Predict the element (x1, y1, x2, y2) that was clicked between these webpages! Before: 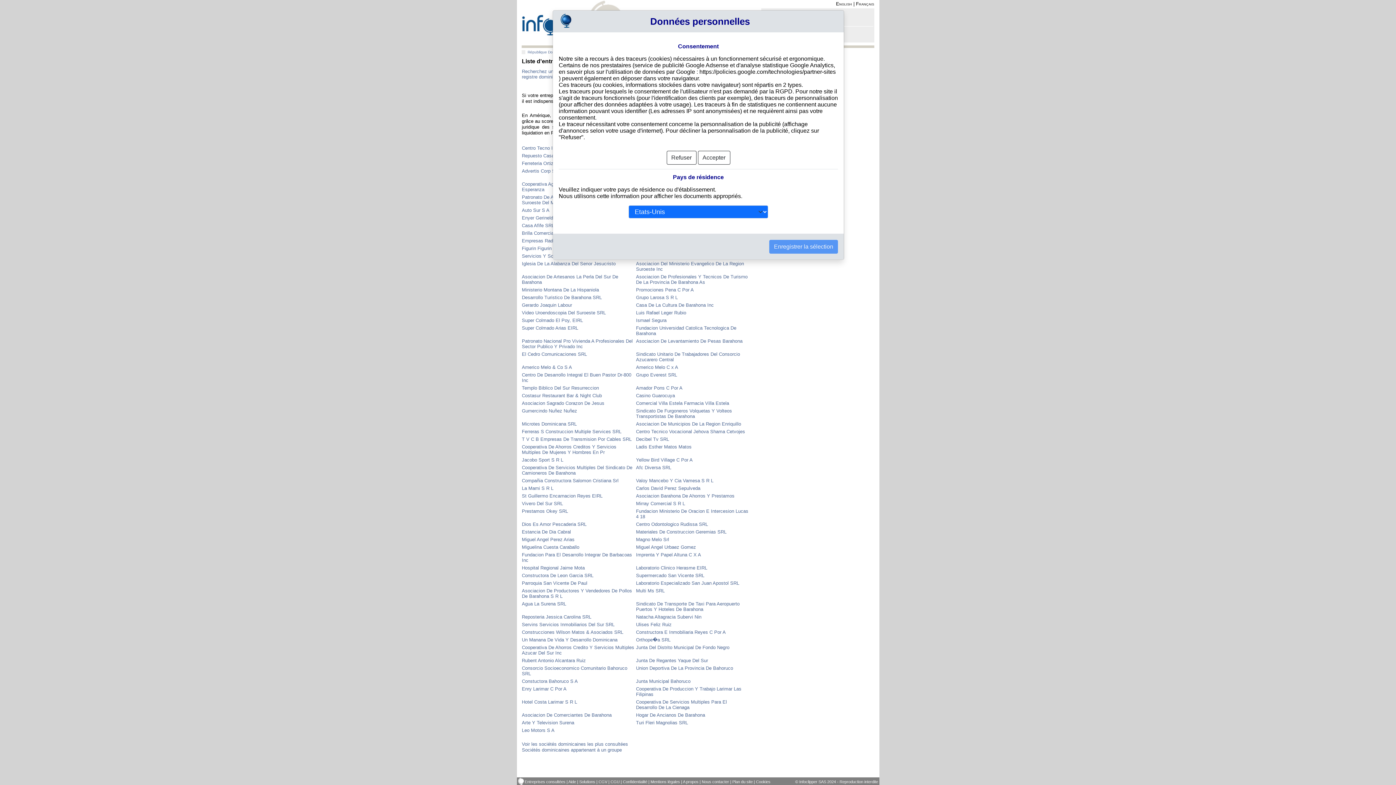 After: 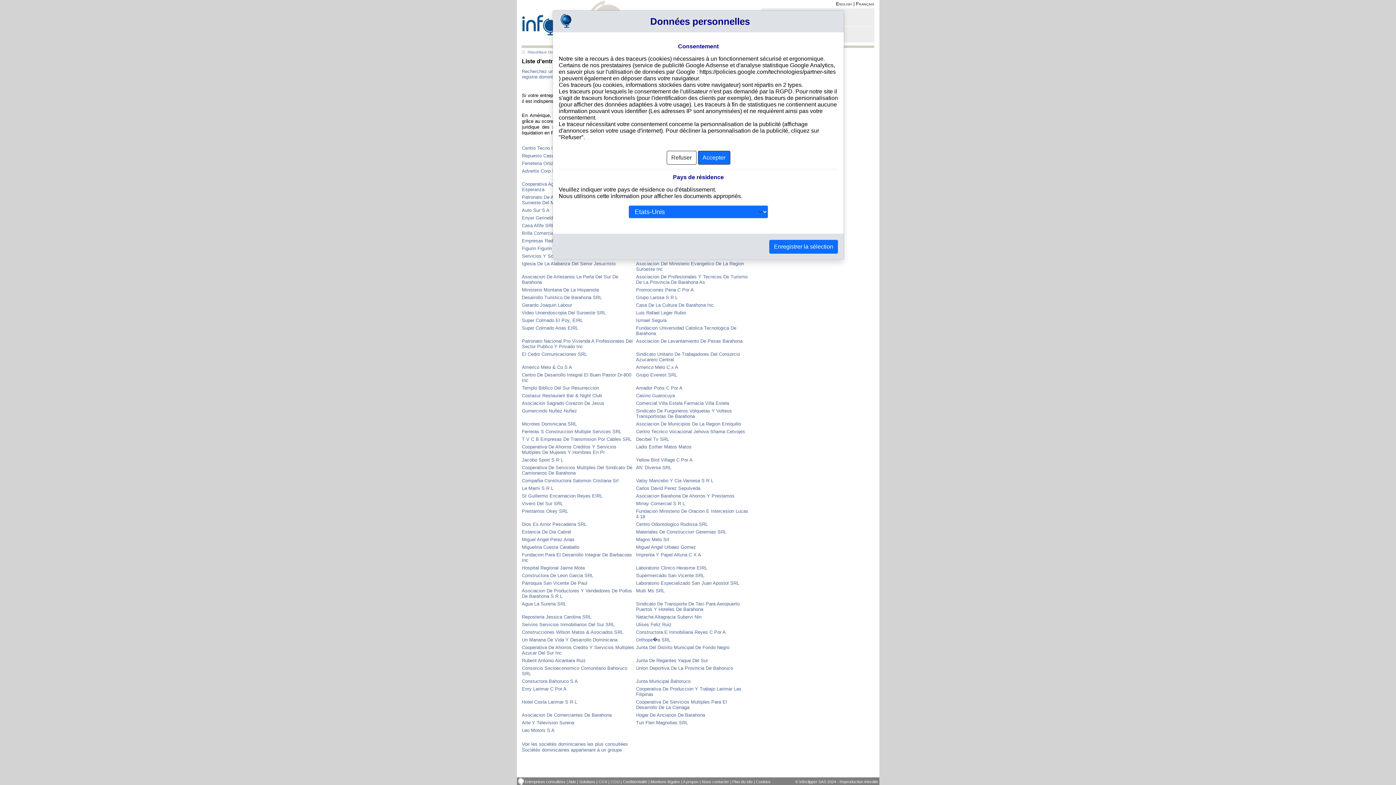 Action: label: Accepter bbox: (698, 150, 730, 164)